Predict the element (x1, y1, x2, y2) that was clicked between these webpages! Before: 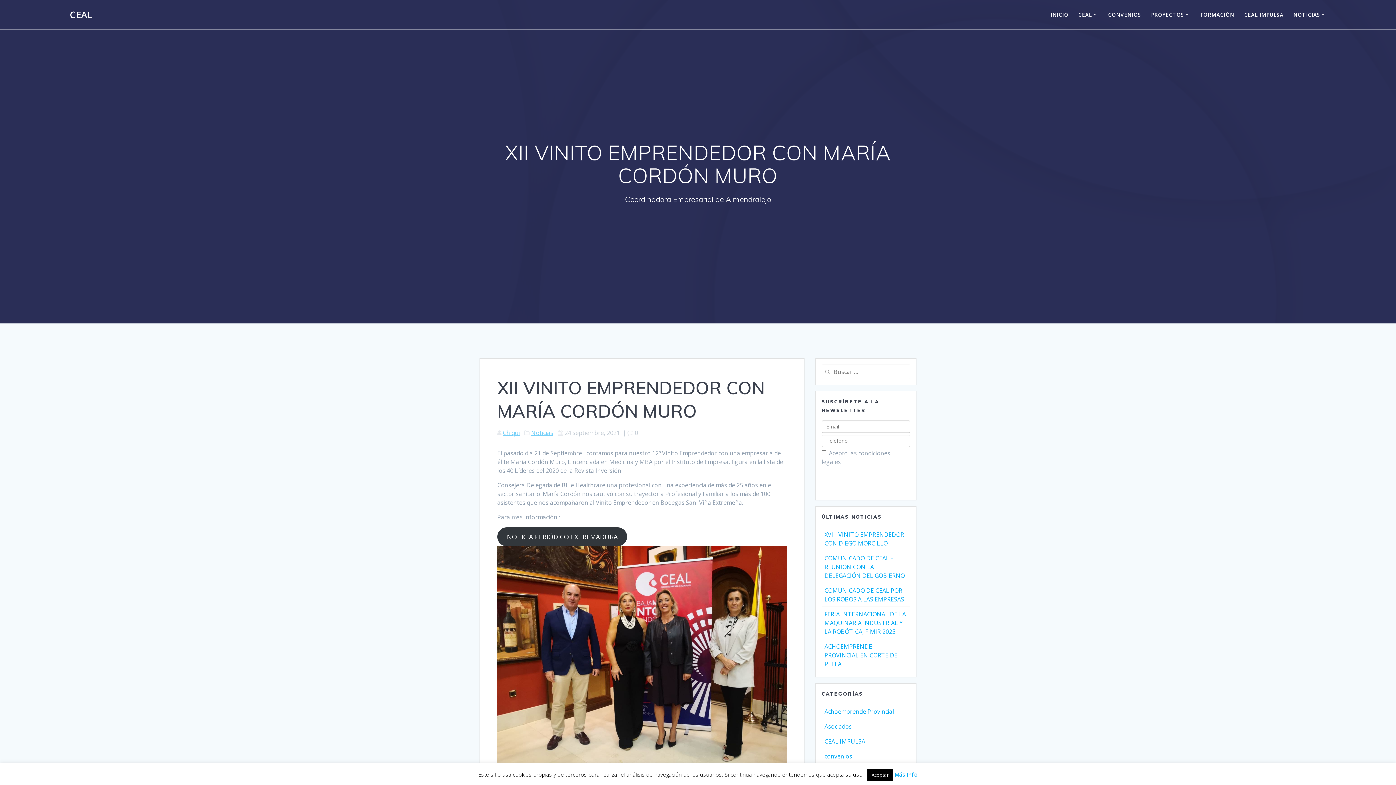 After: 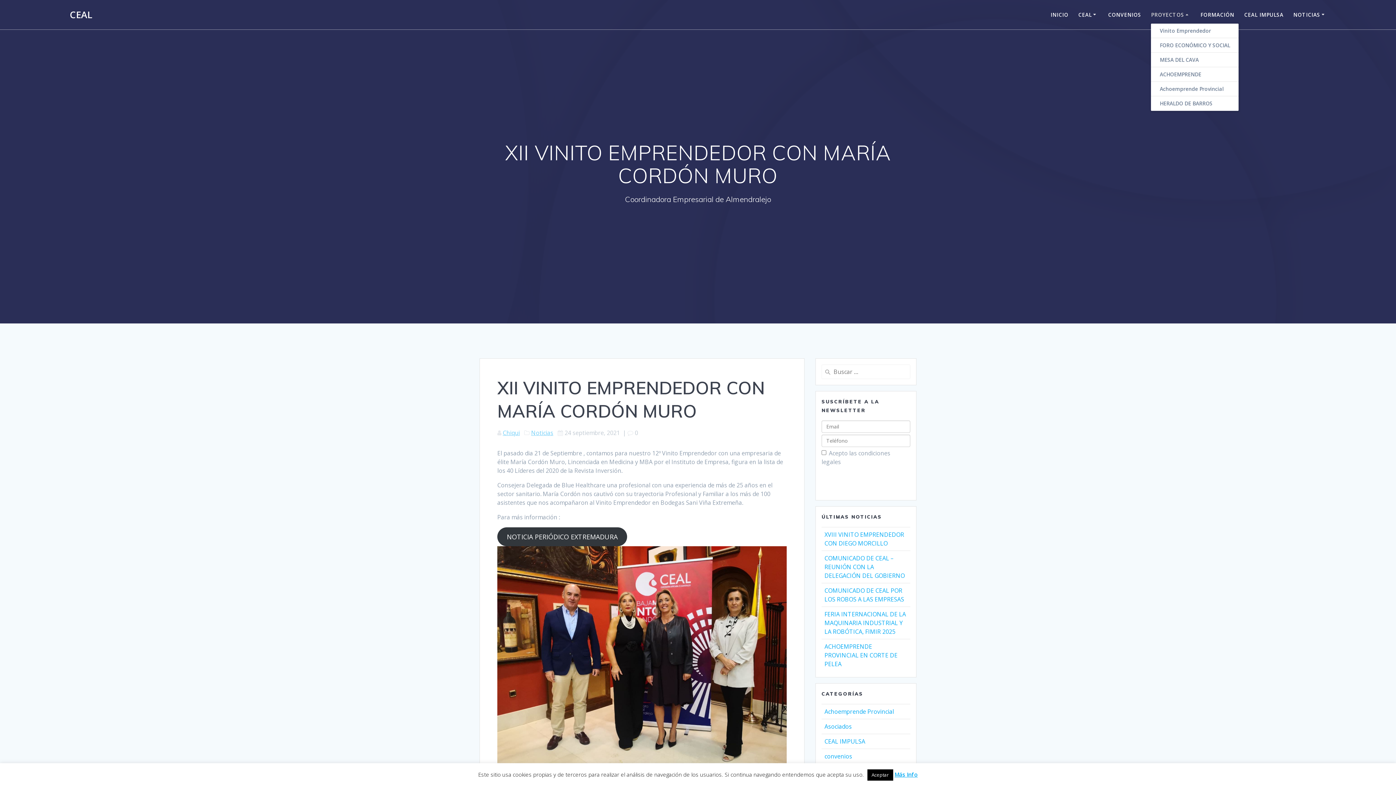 Action: label: PROYECTOS bbox: (1151, 10, 1190, 18)